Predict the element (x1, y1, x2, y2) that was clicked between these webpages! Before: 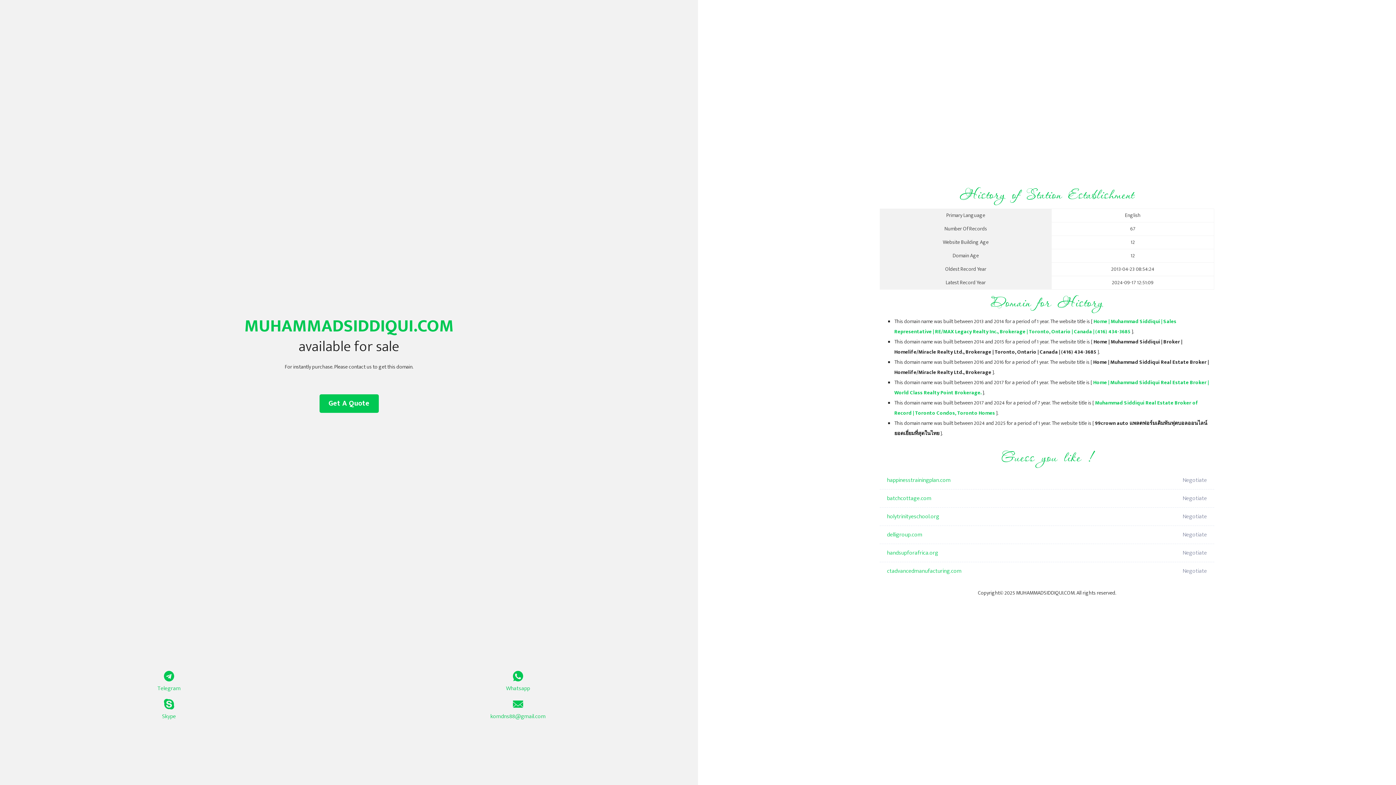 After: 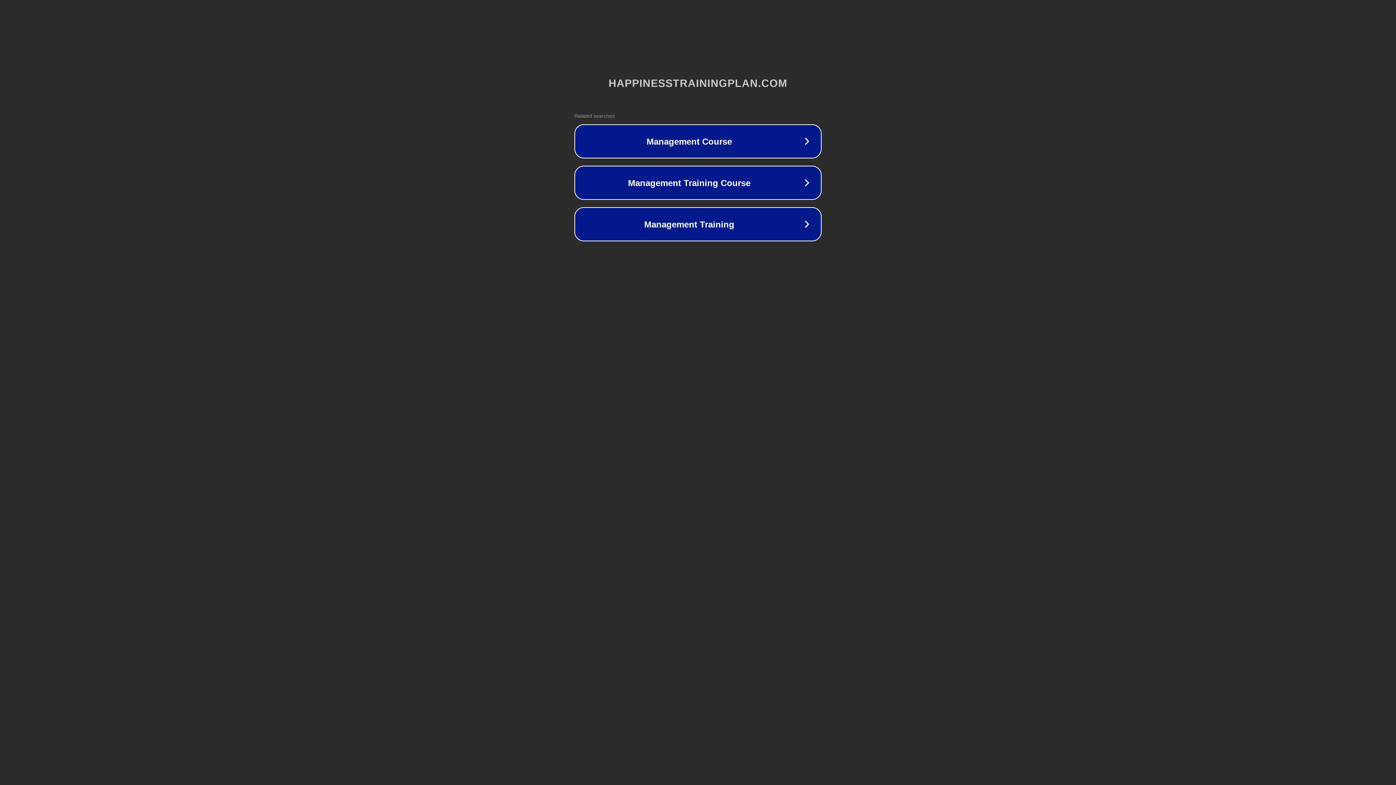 Action: label: happinesstrainingplan.com bbox: (887, 471, 1098, 489)